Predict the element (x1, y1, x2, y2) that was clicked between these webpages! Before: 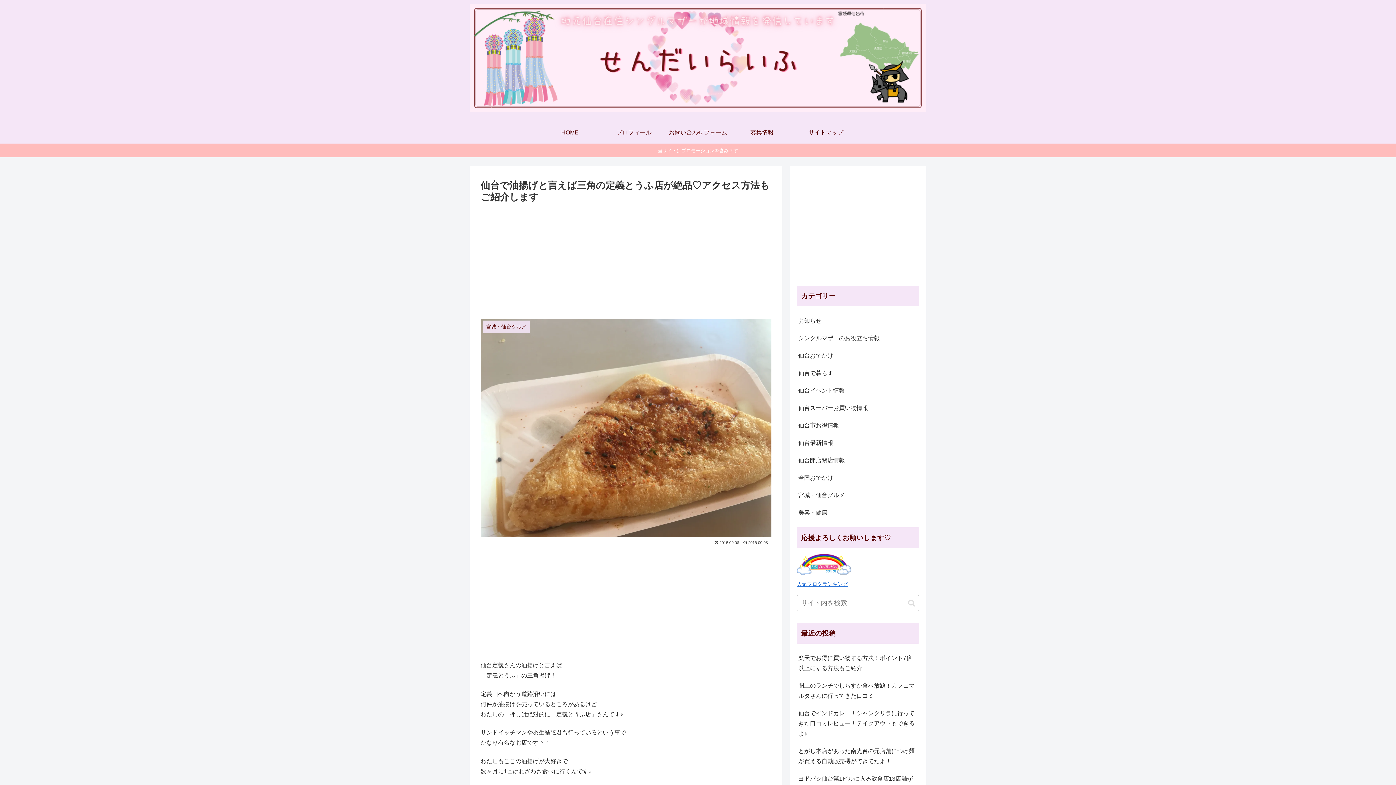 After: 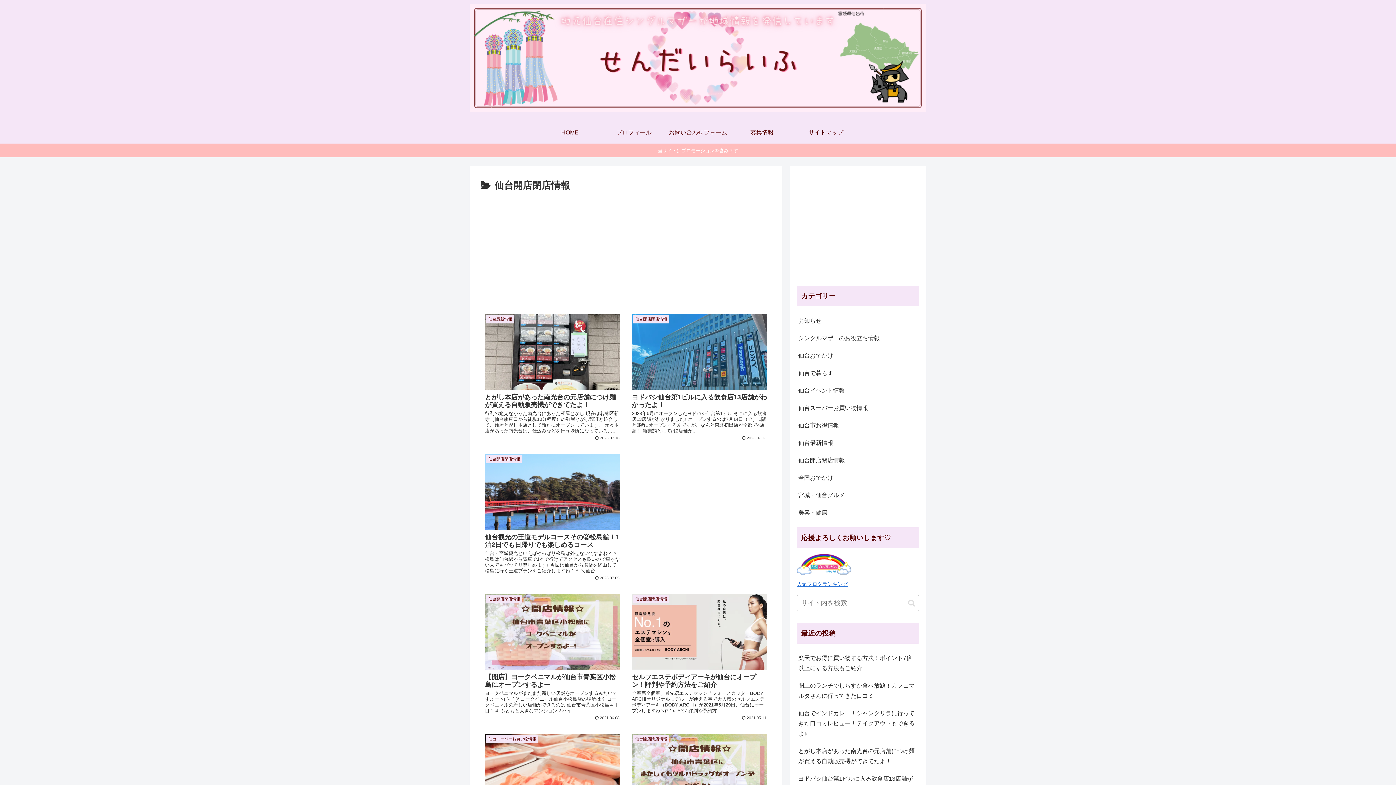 Action: label: 仙台開店閉店情報 bbox: (797, 452, 919, 469)